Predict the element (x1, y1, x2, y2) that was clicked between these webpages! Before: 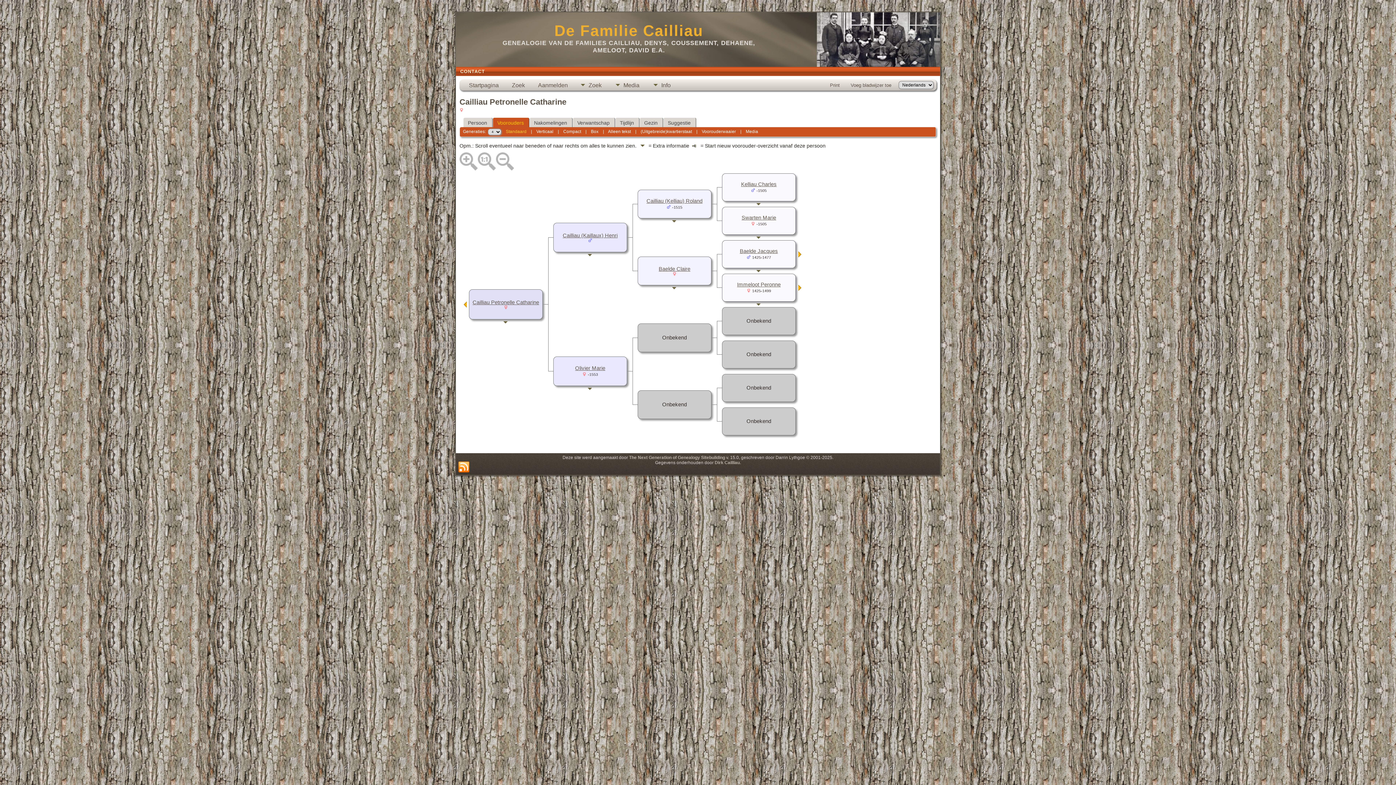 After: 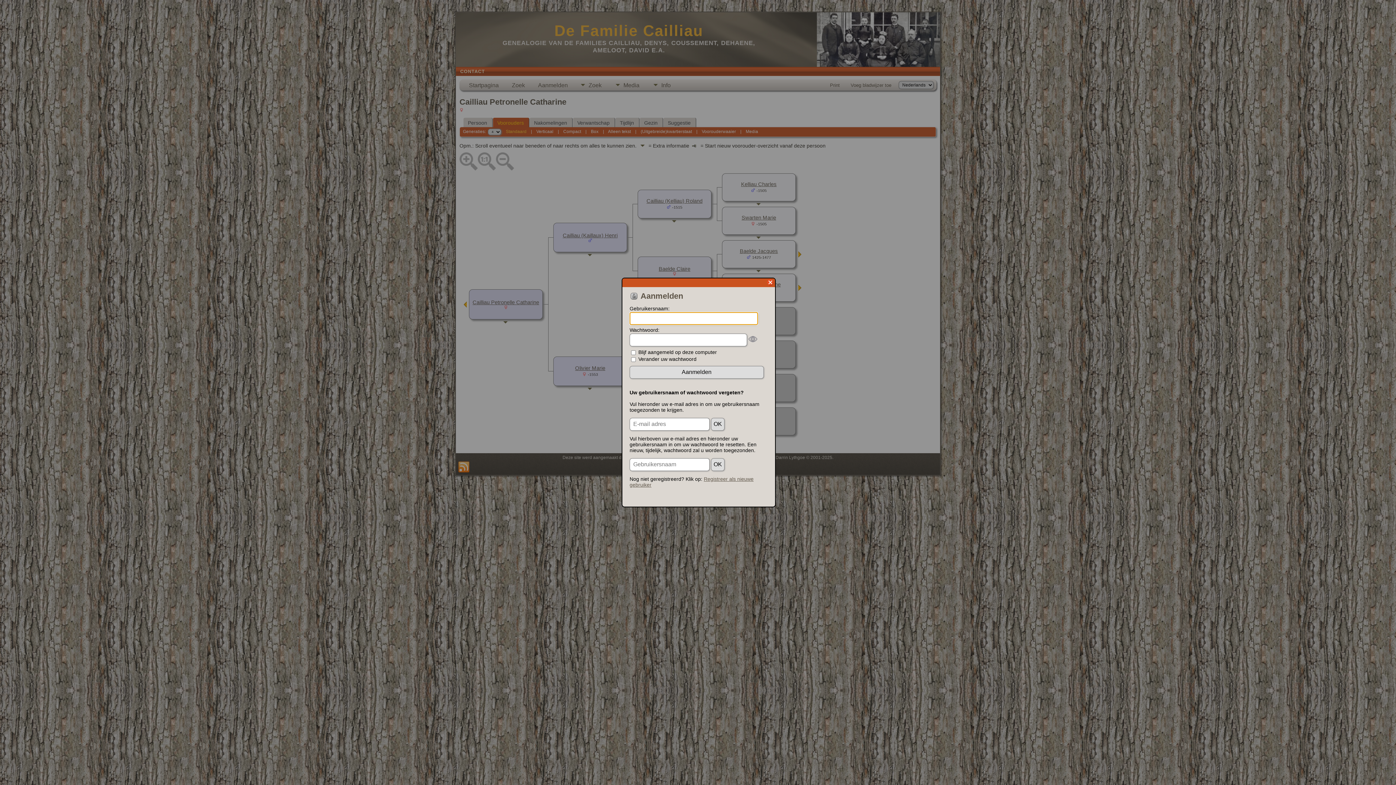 Action: bbox: (531, 79, 574, 90) label: Aanmelden